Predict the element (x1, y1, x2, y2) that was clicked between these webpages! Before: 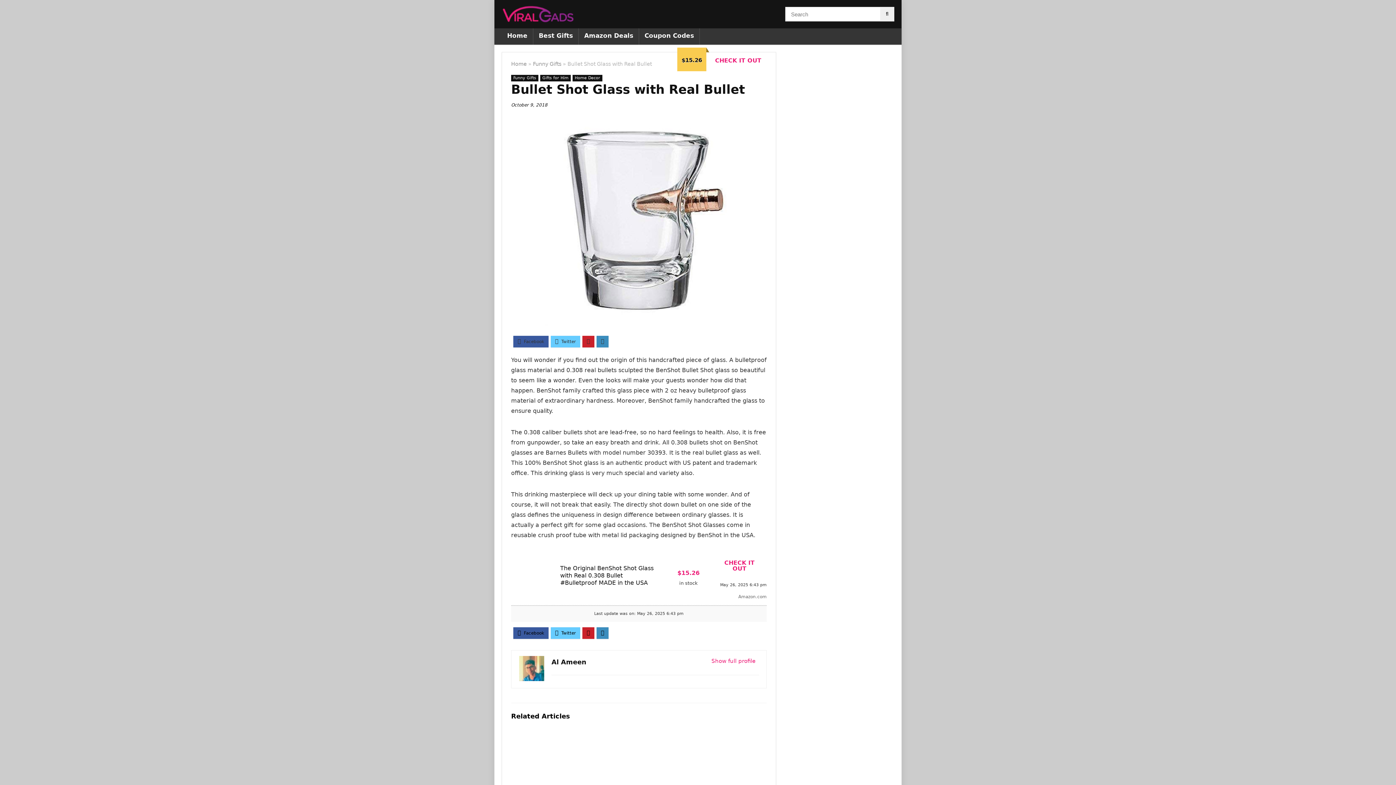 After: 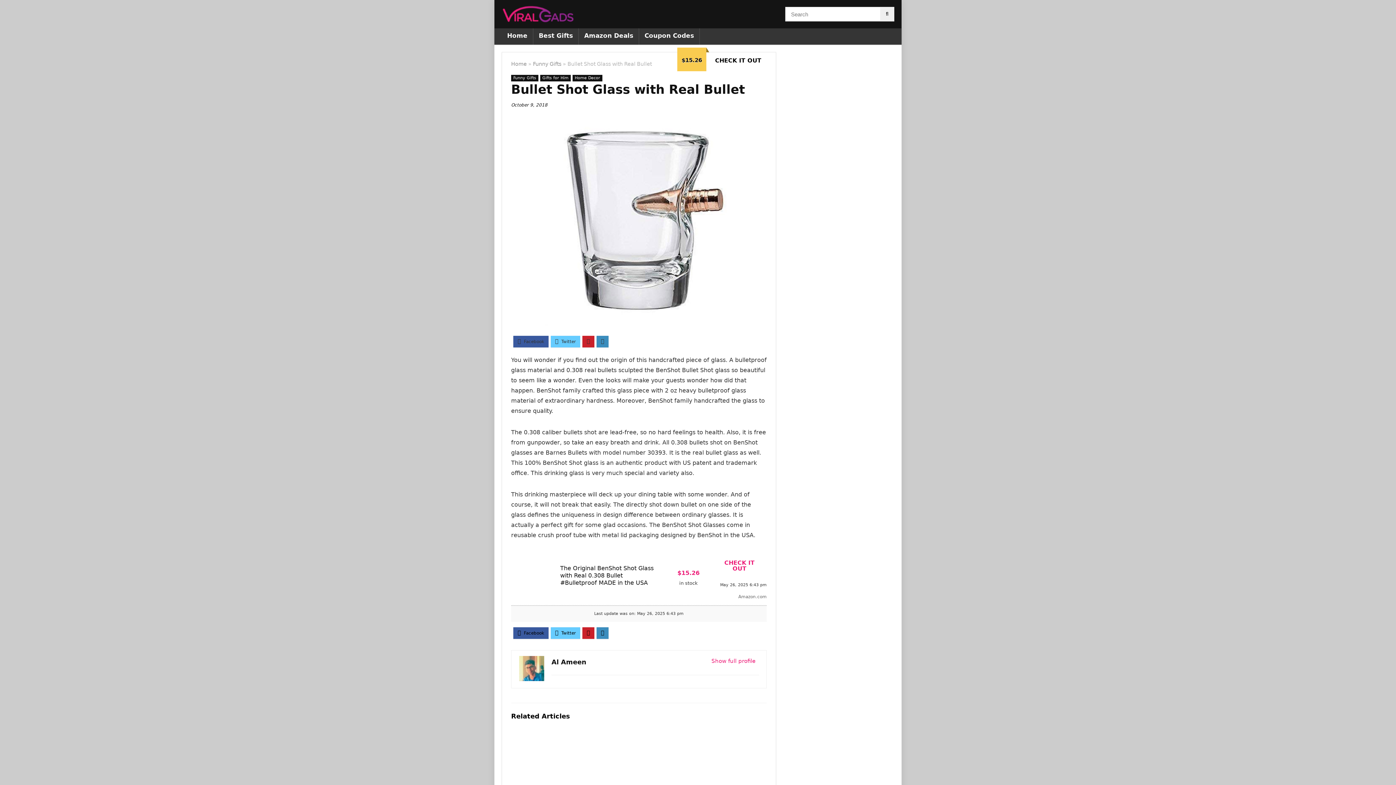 Action: label: CHECK IT OUT bbox: (709, 52, 766, 69)